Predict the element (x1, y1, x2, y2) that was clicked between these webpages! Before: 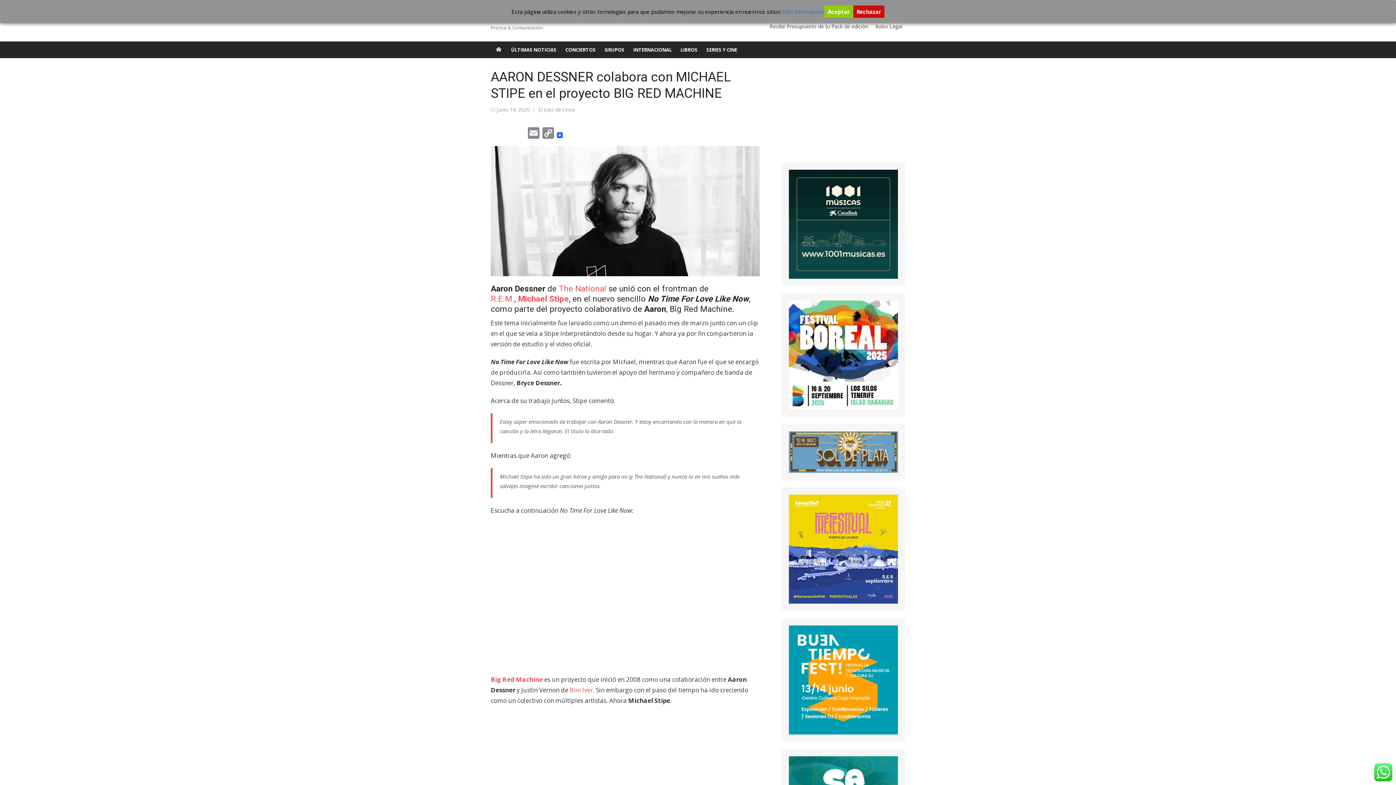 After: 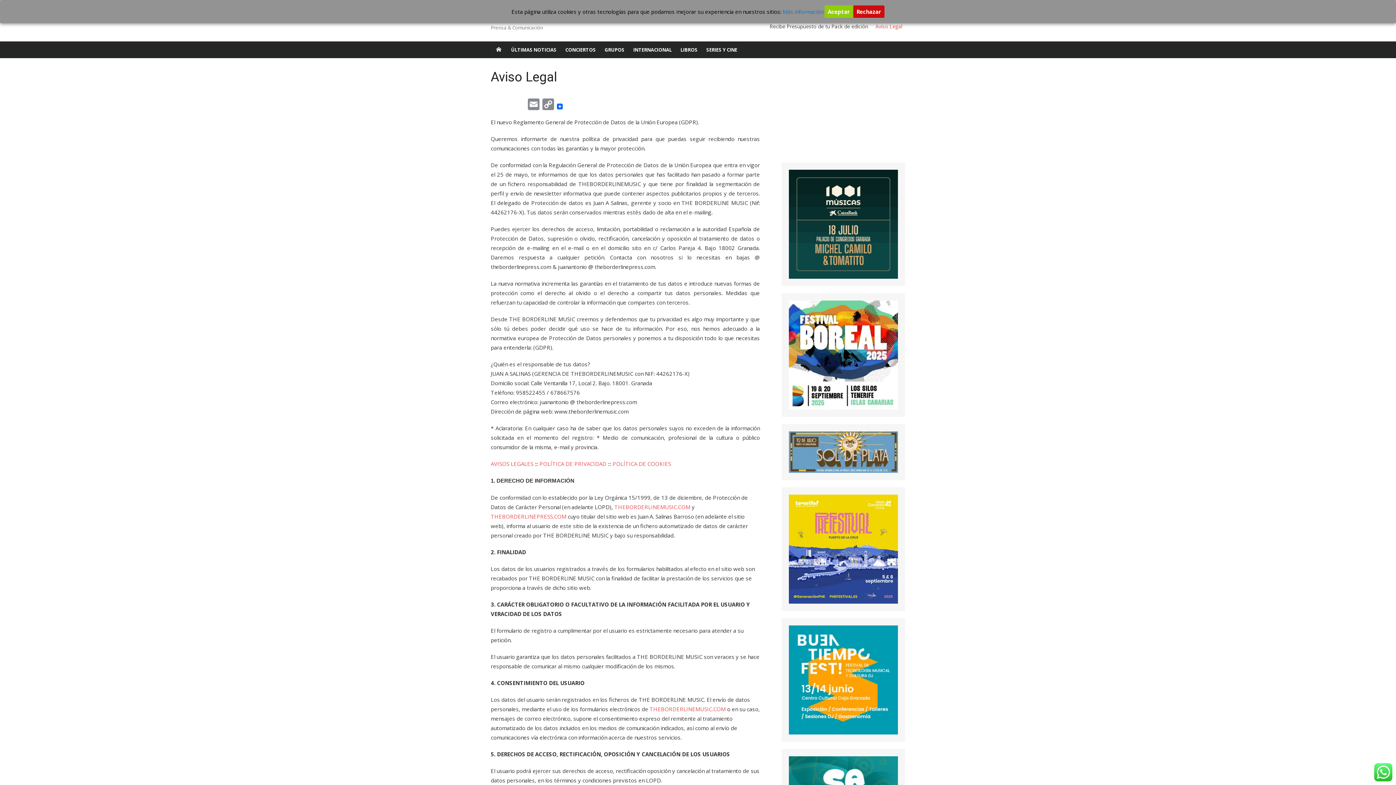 Action: bbox: (872, 20, 905, 32) label: Aviso Legal